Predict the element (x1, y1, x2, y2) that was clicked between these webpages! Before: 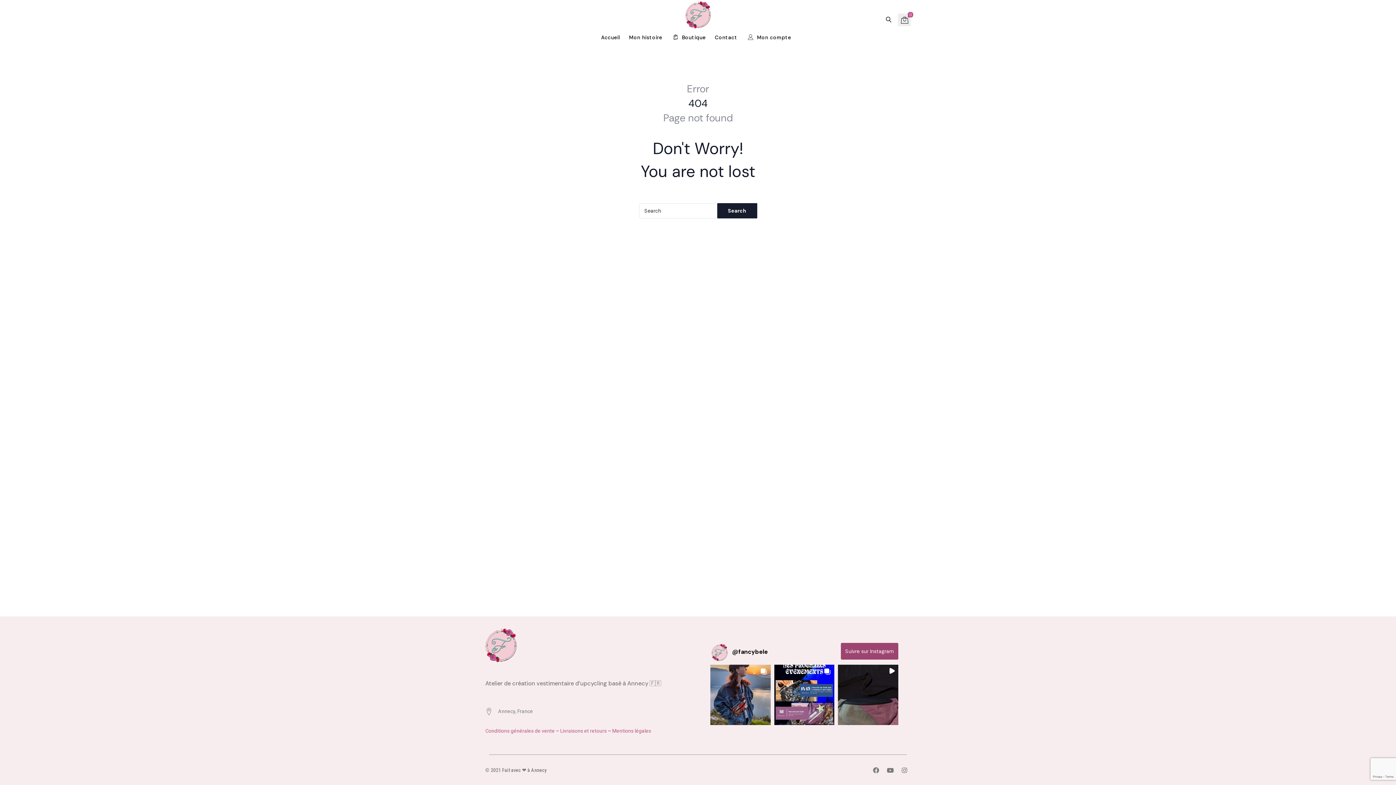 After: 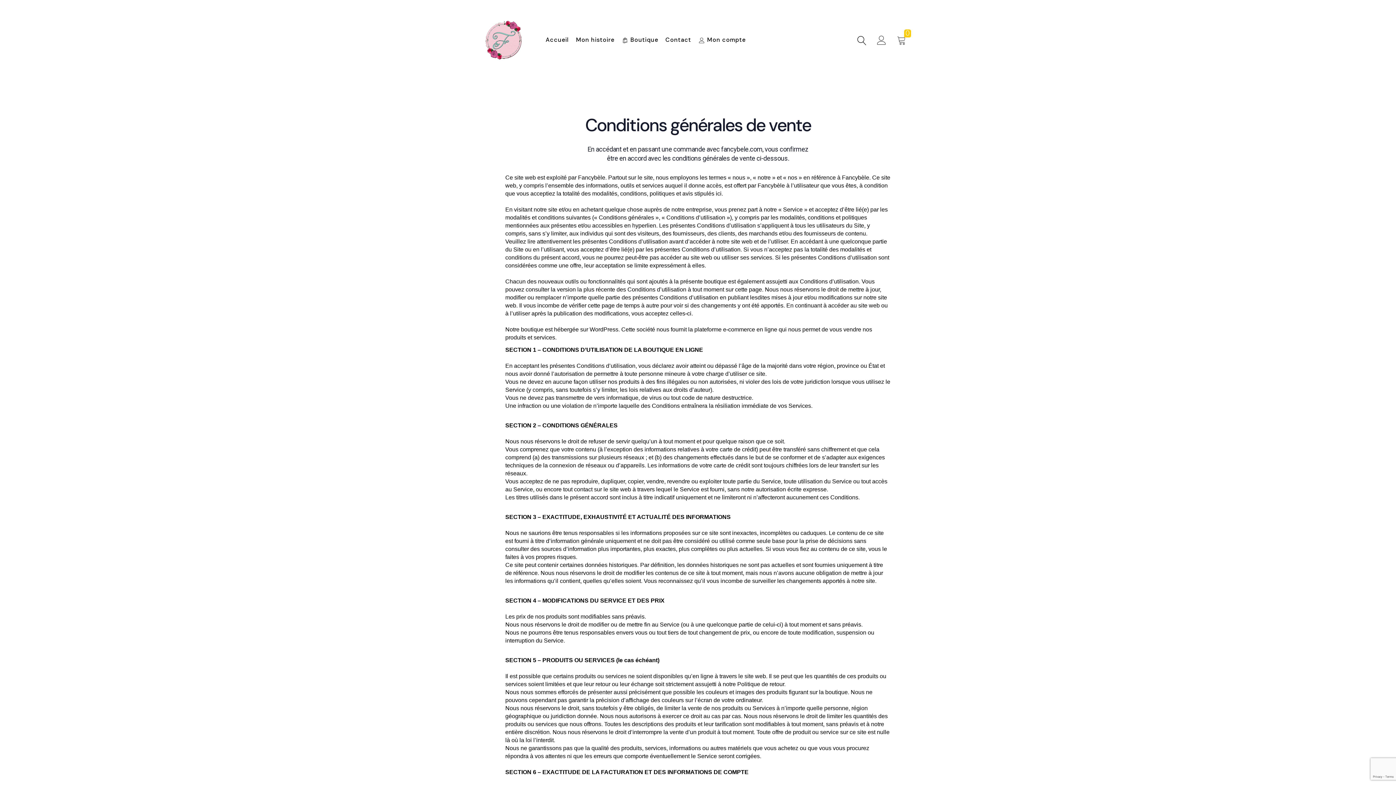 Action: bbox: (485, 728, 556, 734) label: Conditions générales de vente 